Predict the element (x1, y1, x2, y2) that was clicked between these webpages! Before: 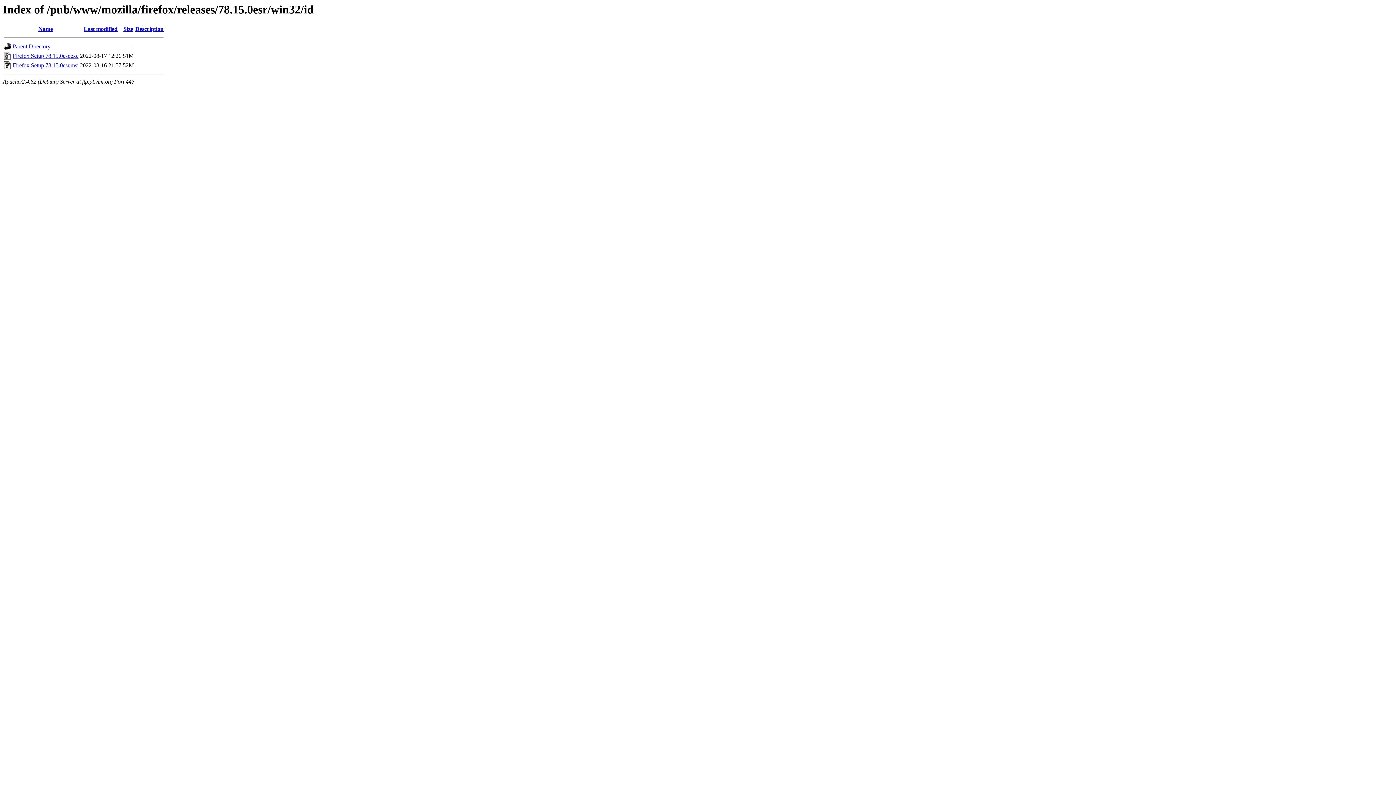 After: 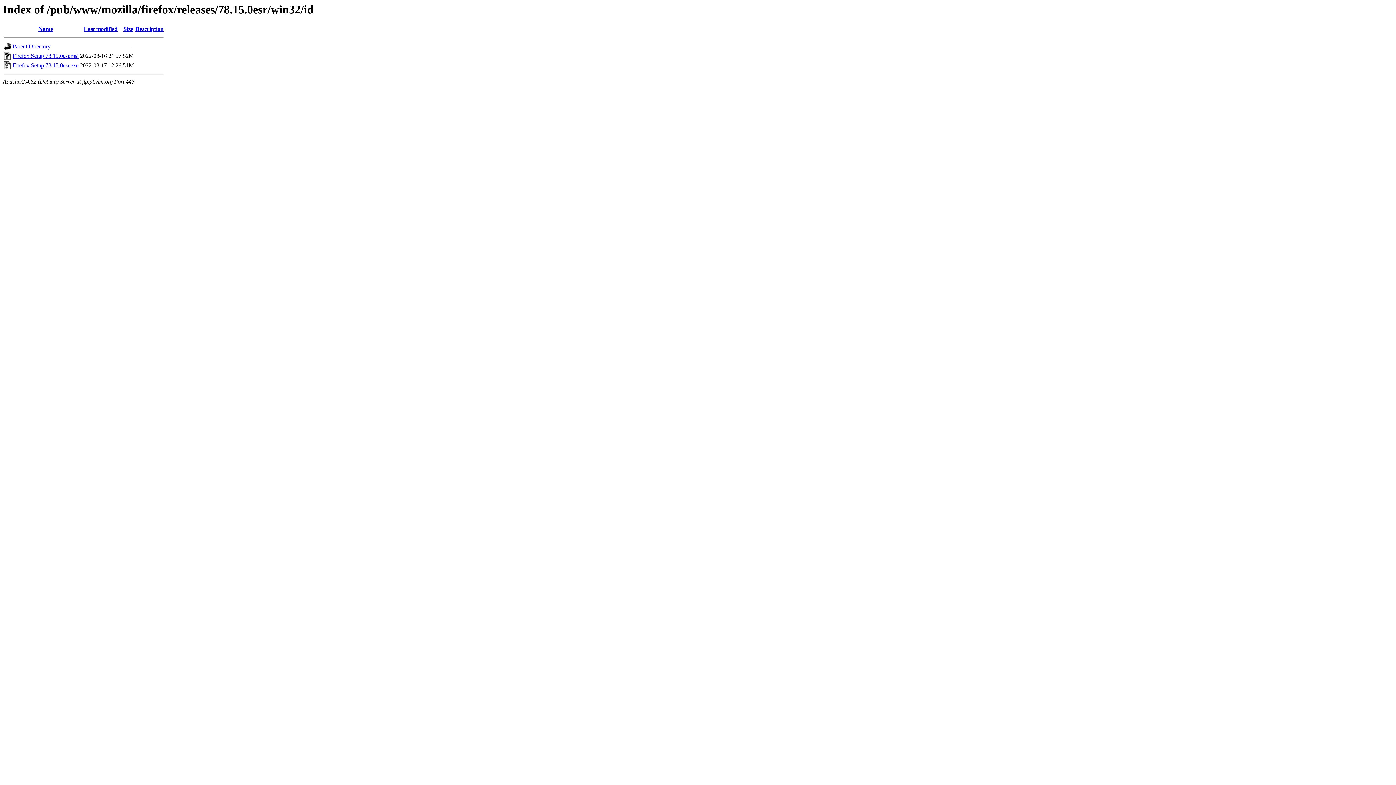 Action: label: Description bbox: (135, 25, 163, 32)